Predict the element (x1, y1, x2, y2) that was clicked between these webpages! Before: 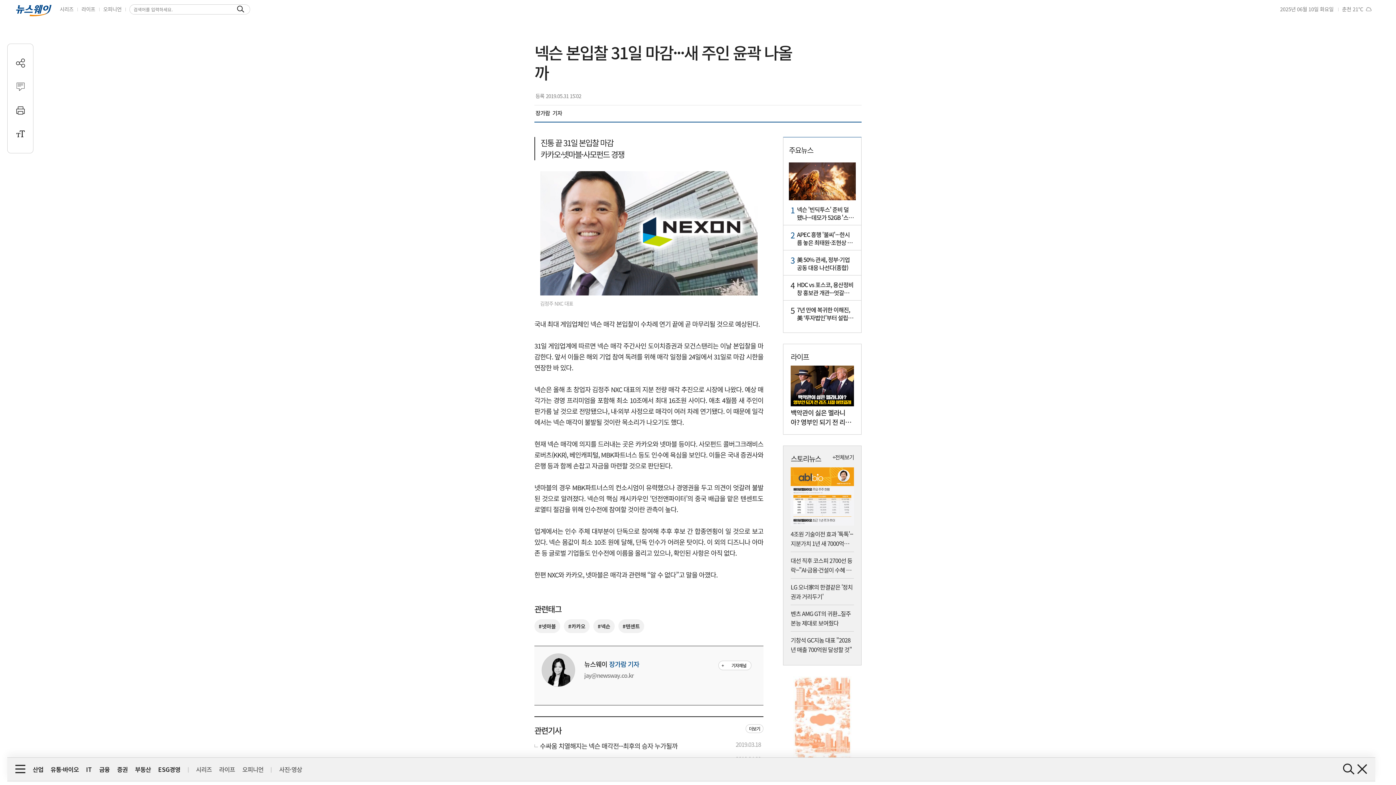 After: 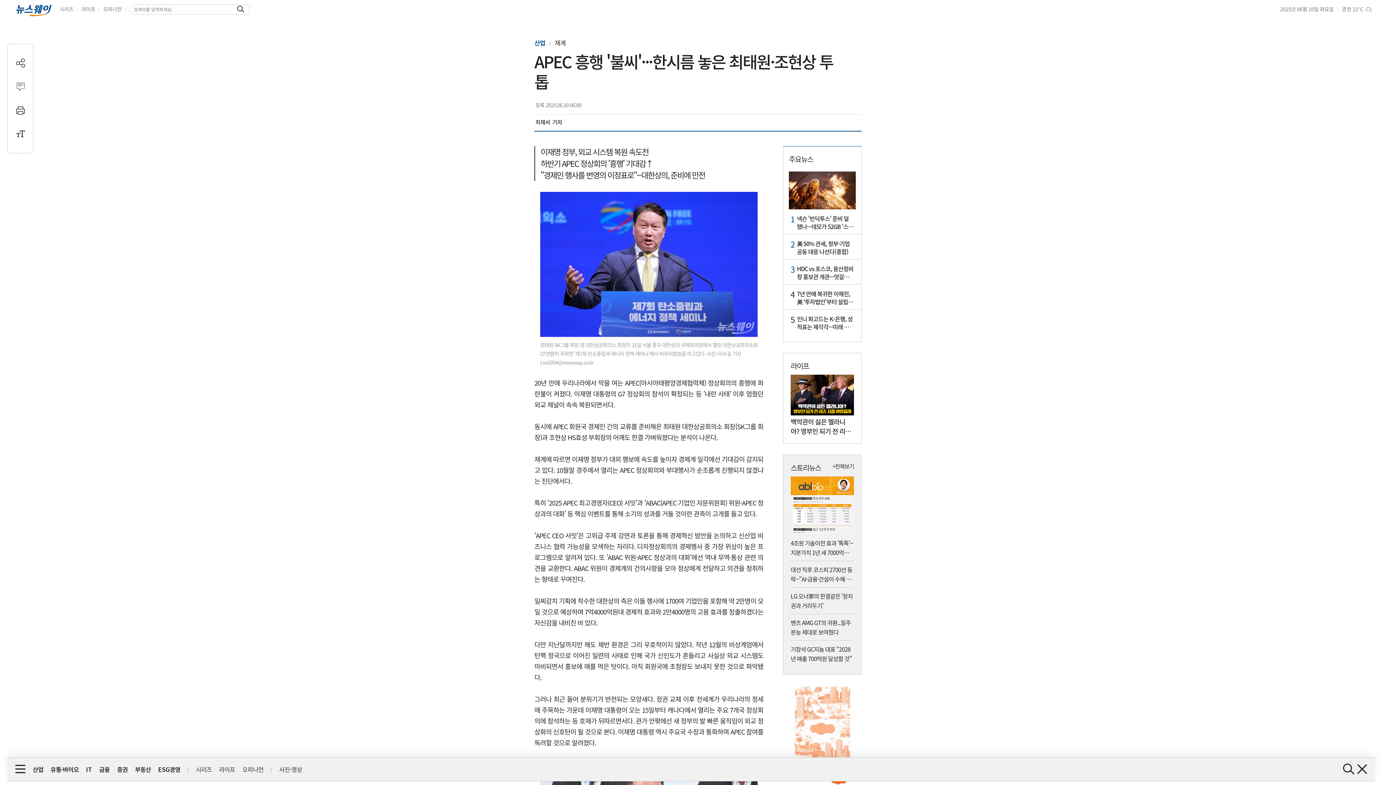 Action: bbox: (789, 229, 856, 246) label: 2

APEC 흥행 '불씨'···한시름 놓은 최태원·조현상 투톱